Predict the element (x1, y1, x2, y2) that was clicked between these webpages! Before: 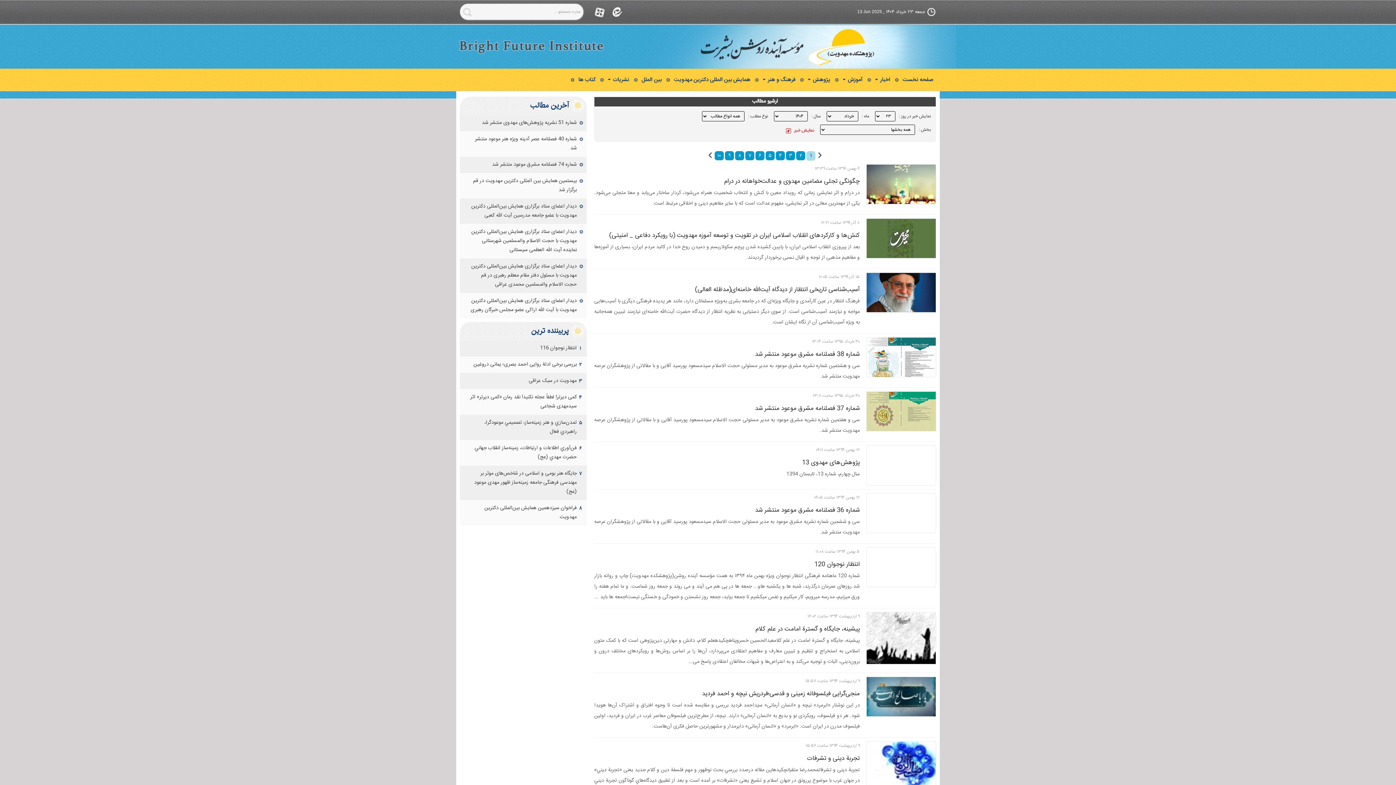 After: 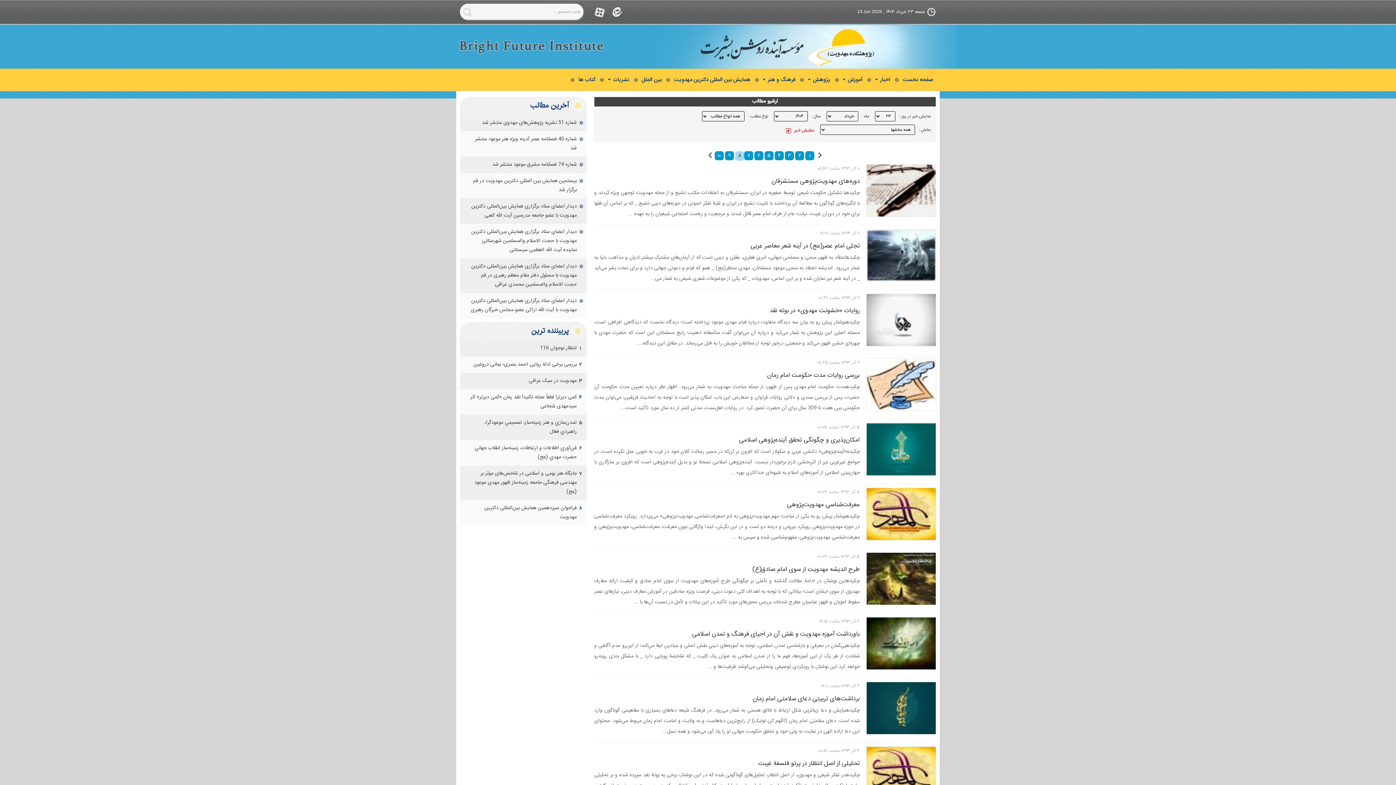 Action: bbox: (735, 151, 744, 160) label: ۸